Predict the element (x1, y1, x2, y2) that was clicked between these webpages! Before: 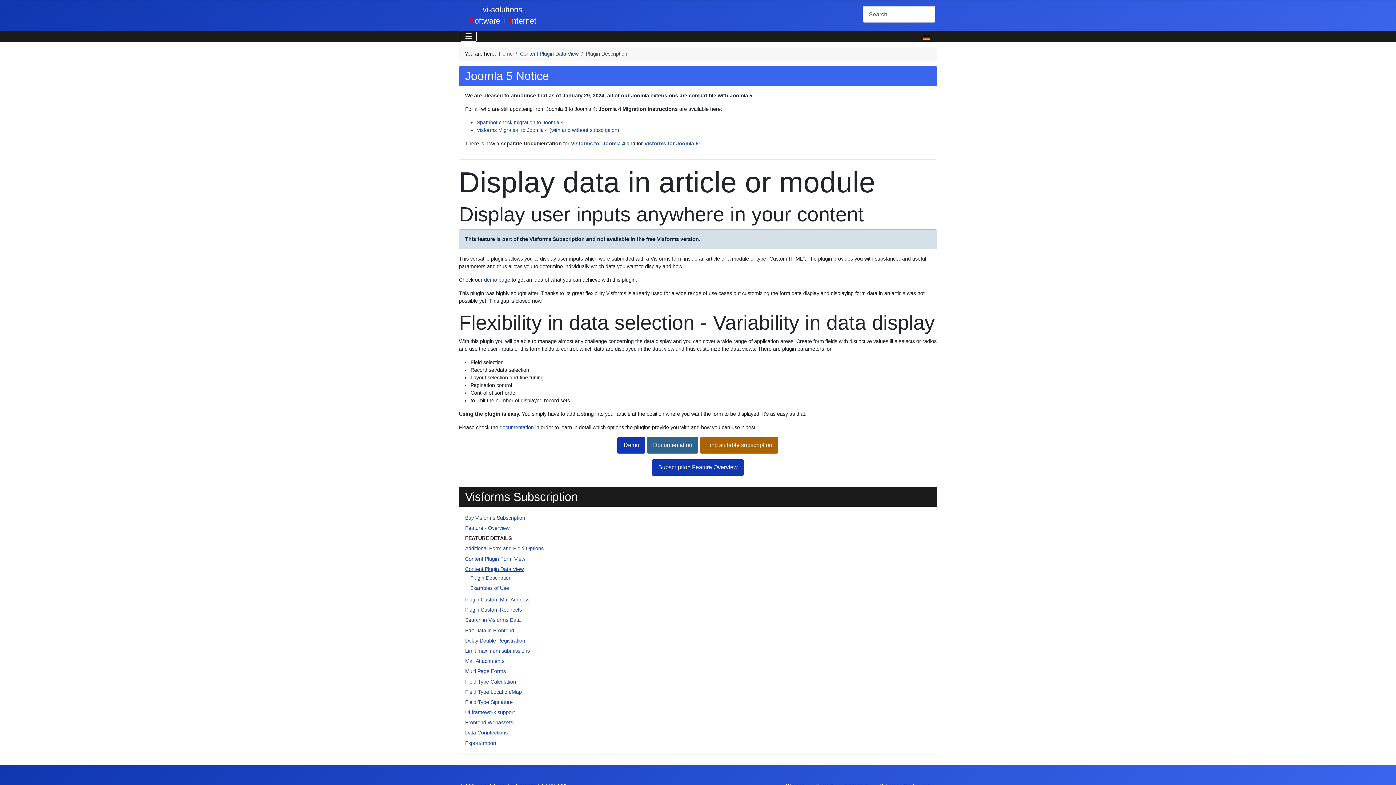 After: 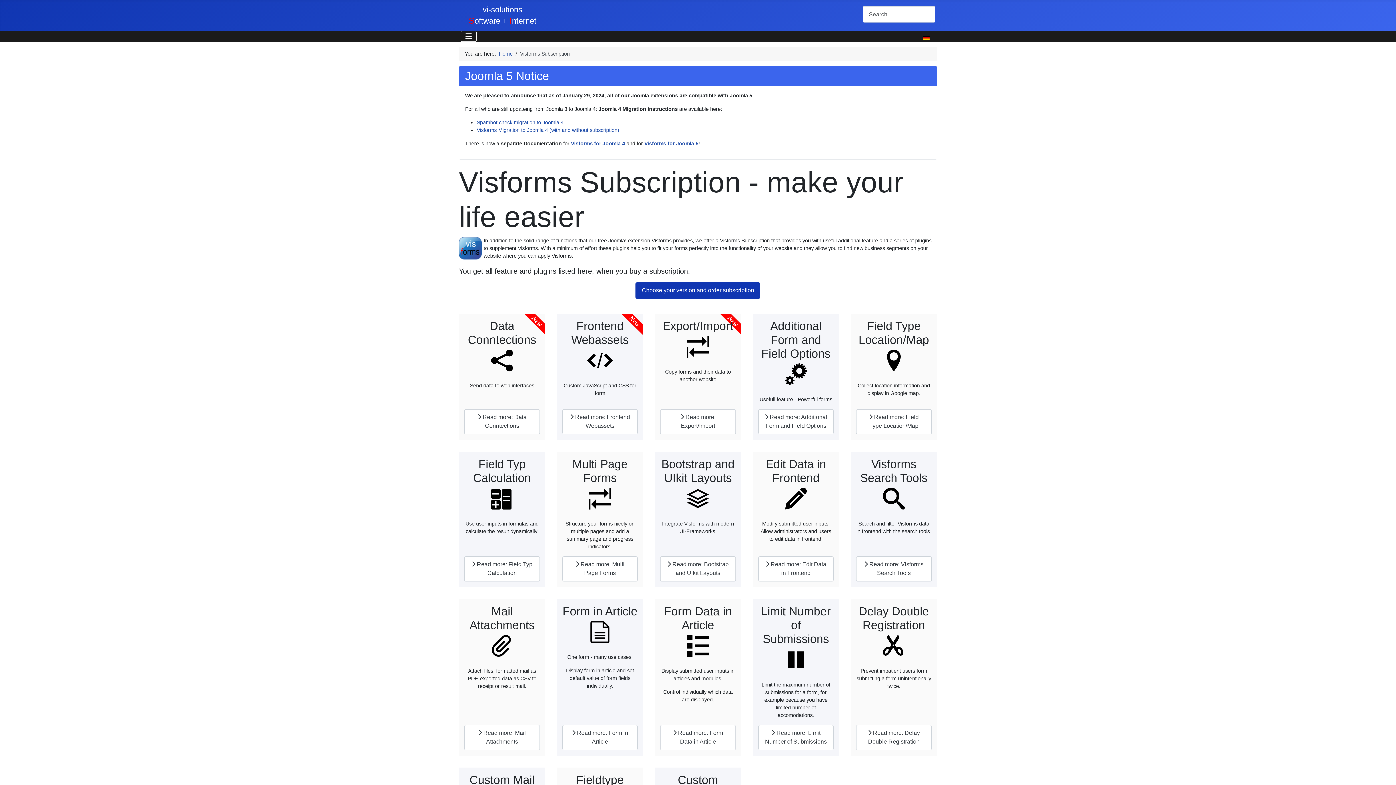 Action: label: Subscription Feature Overview bbox: (652, 459, 744, 475)